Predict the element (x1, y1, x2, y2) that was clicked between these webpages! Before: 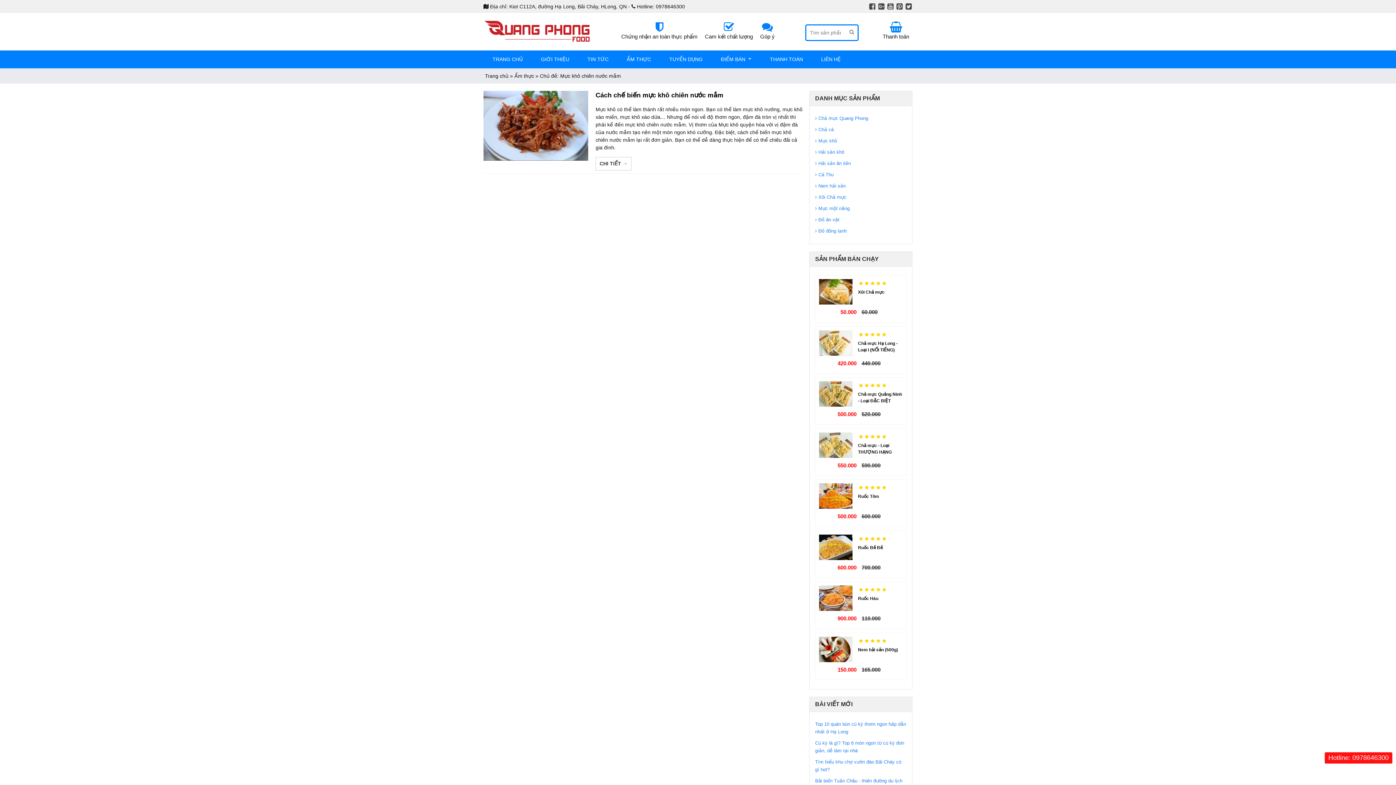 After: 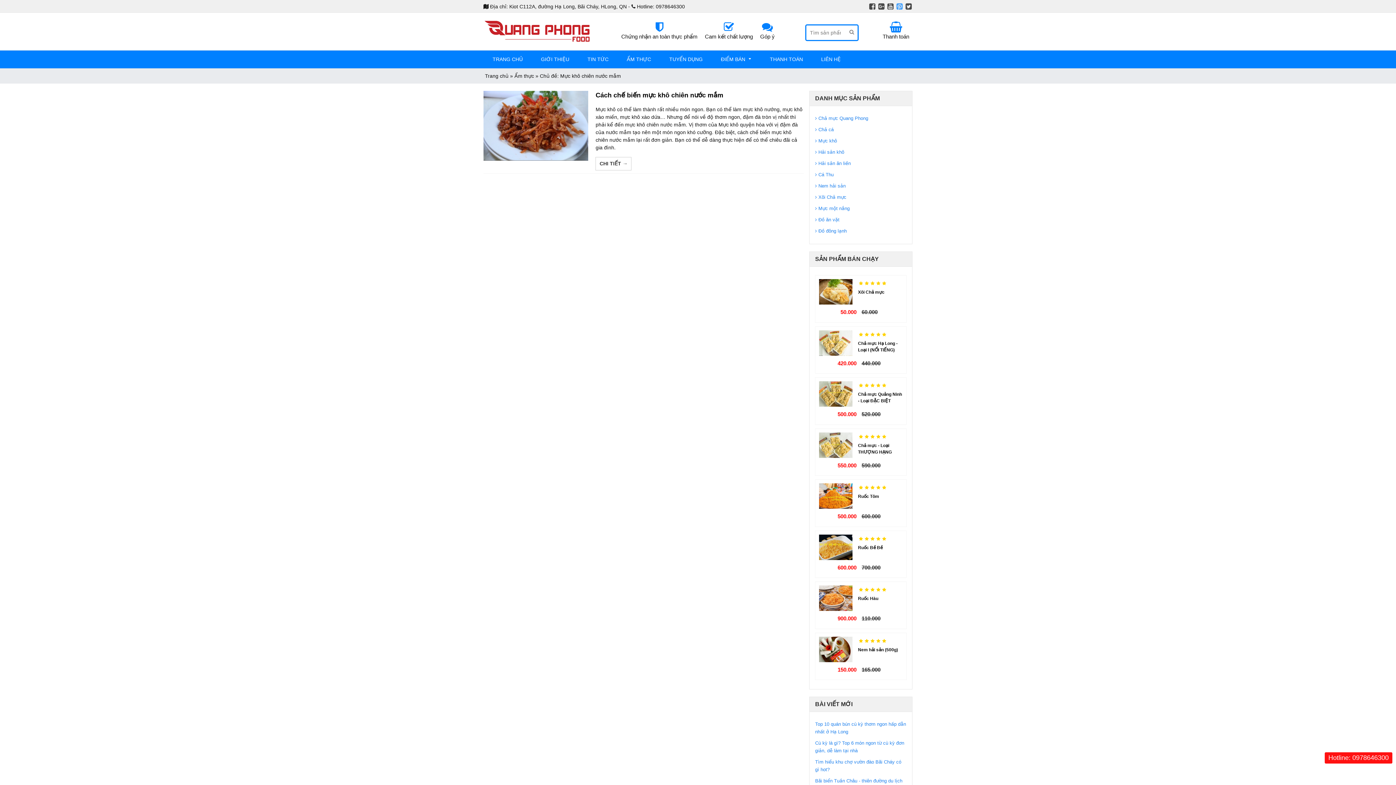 Action: bbox: (896, 4, 902, 10)